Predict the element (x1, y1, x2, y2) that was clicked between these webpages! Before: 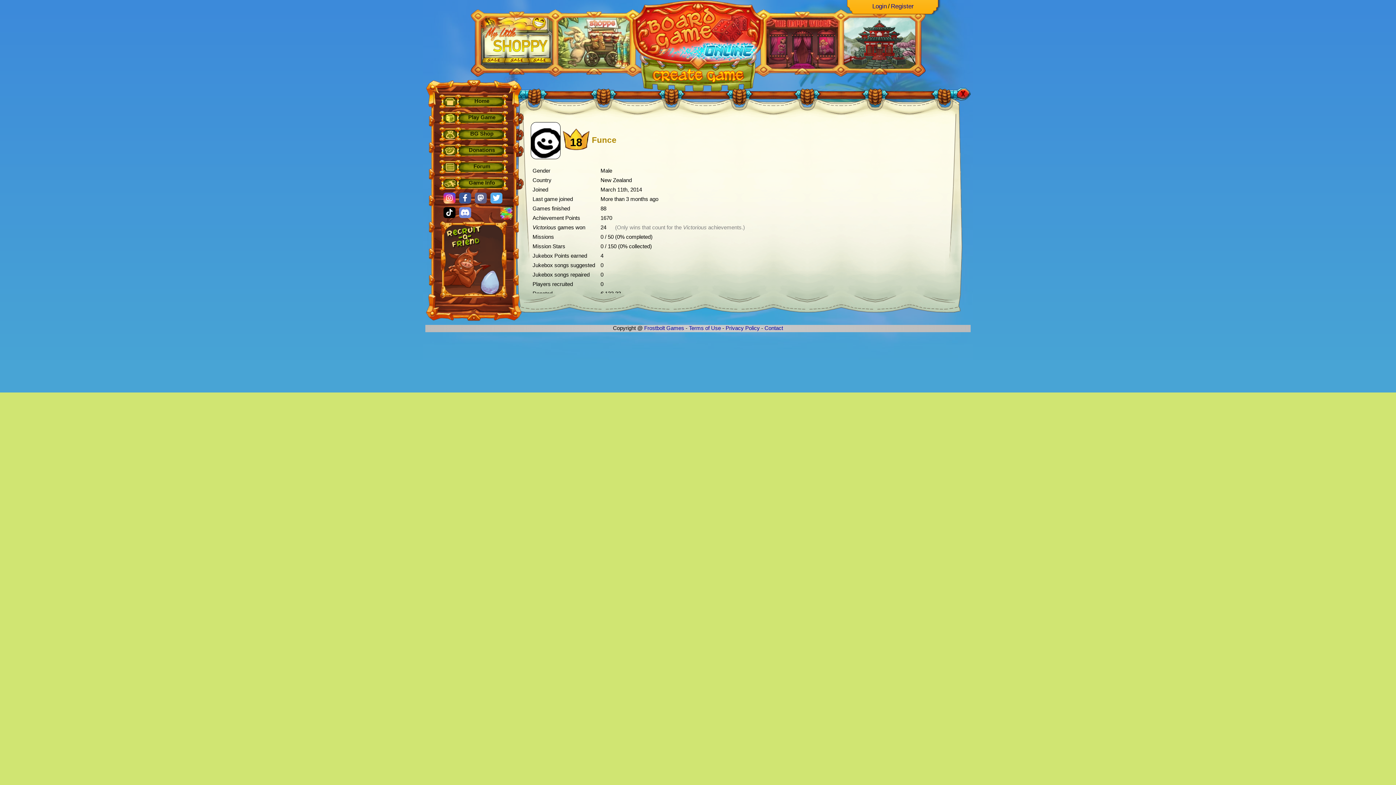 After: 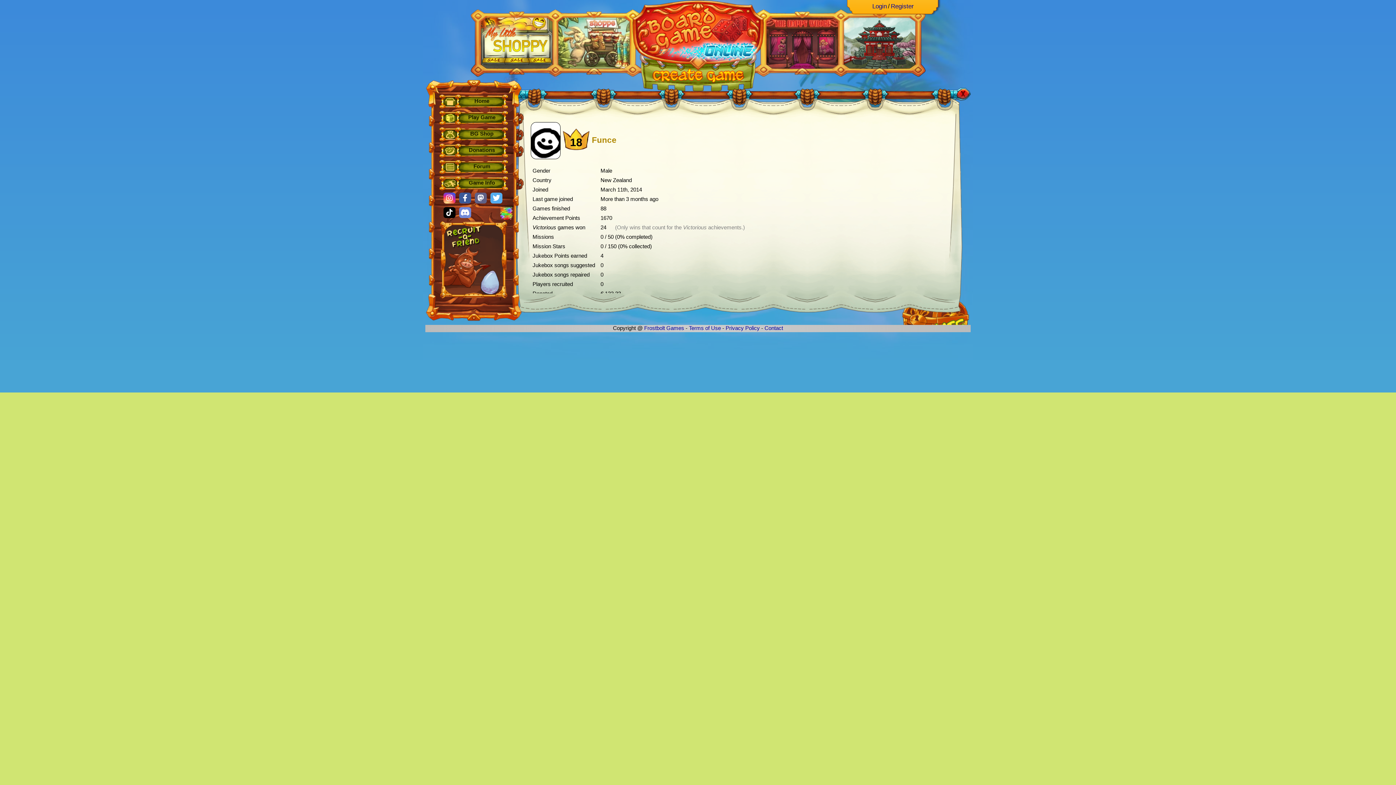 Action: bbox: (443, 192, 455, 203) label: Join BGO on Instagram